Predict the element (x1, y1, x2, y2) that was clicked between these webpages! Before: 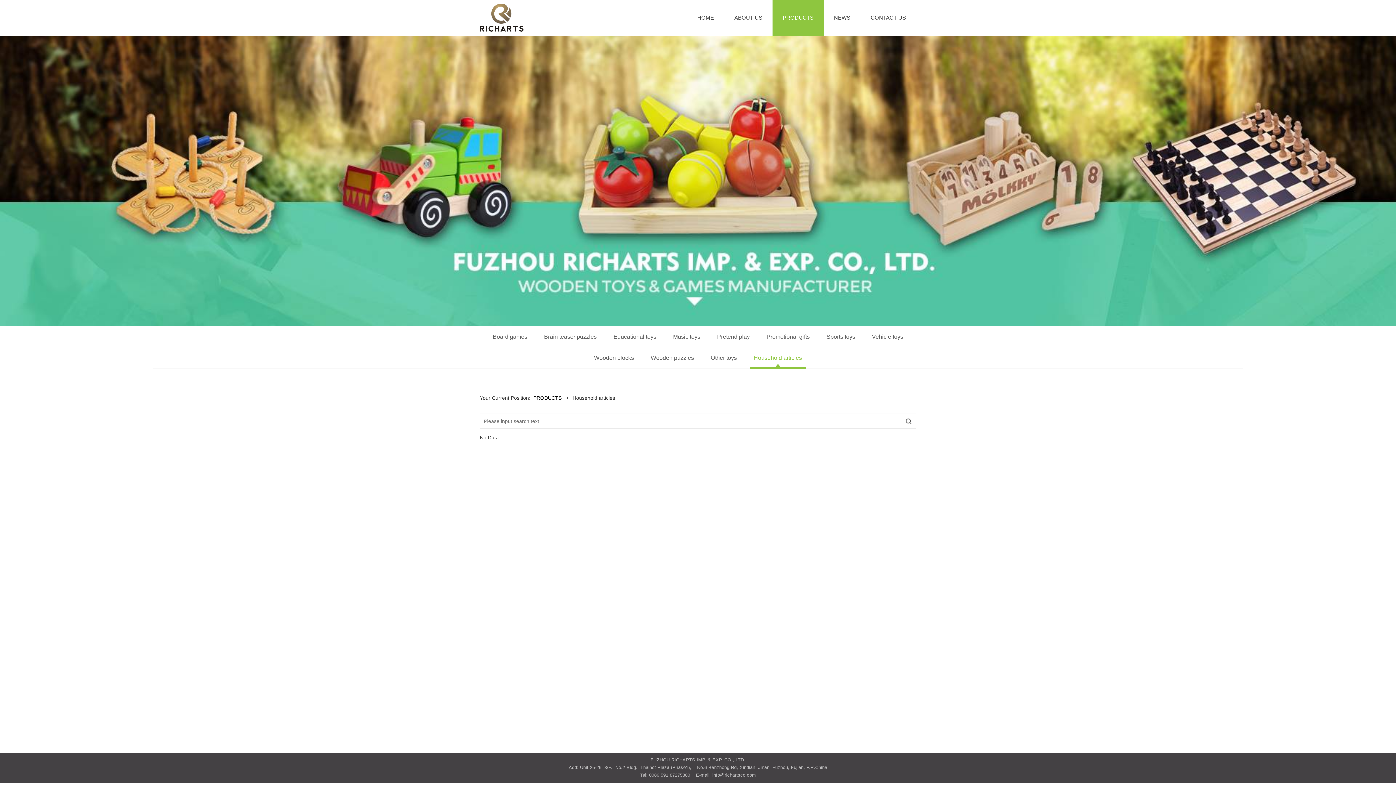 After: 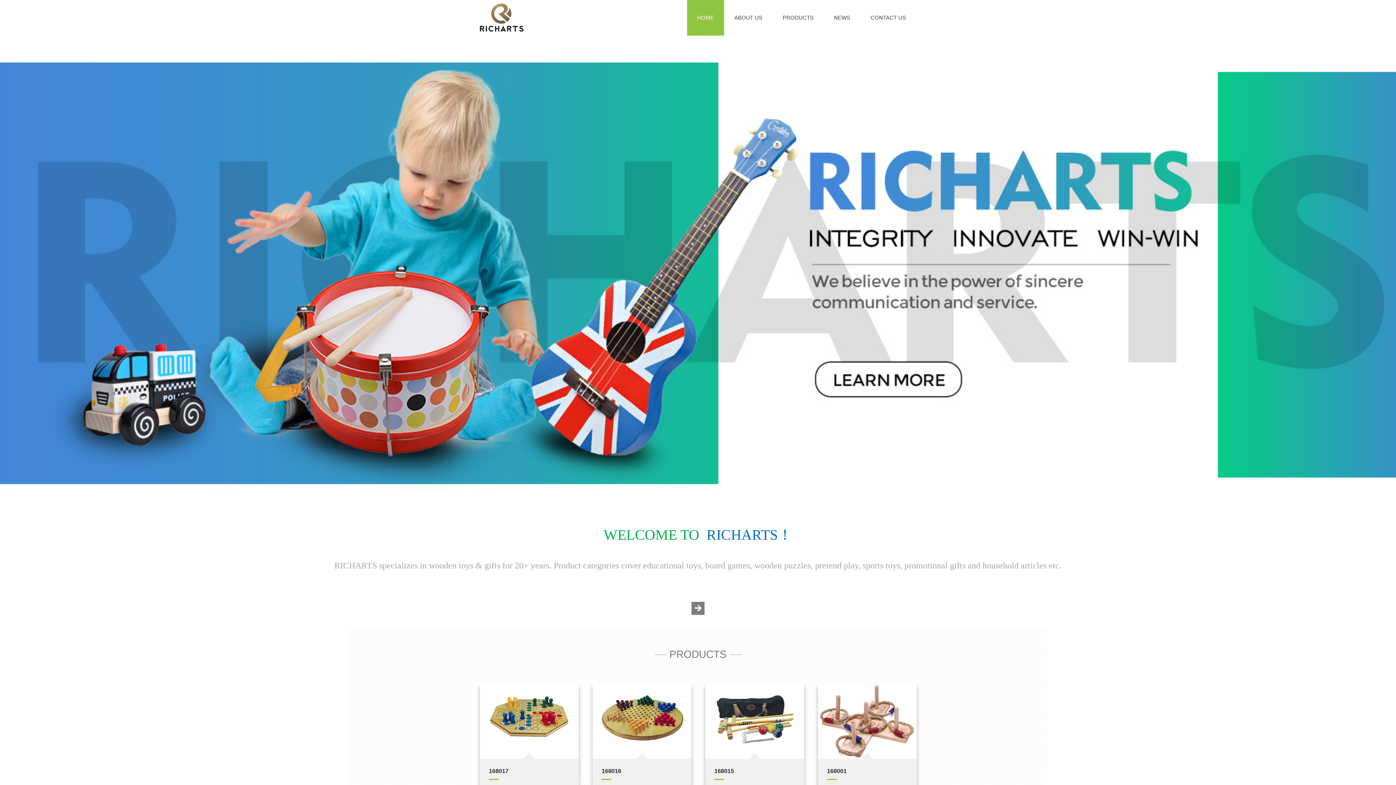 Action: bbox: (480, 0, 523, 35)